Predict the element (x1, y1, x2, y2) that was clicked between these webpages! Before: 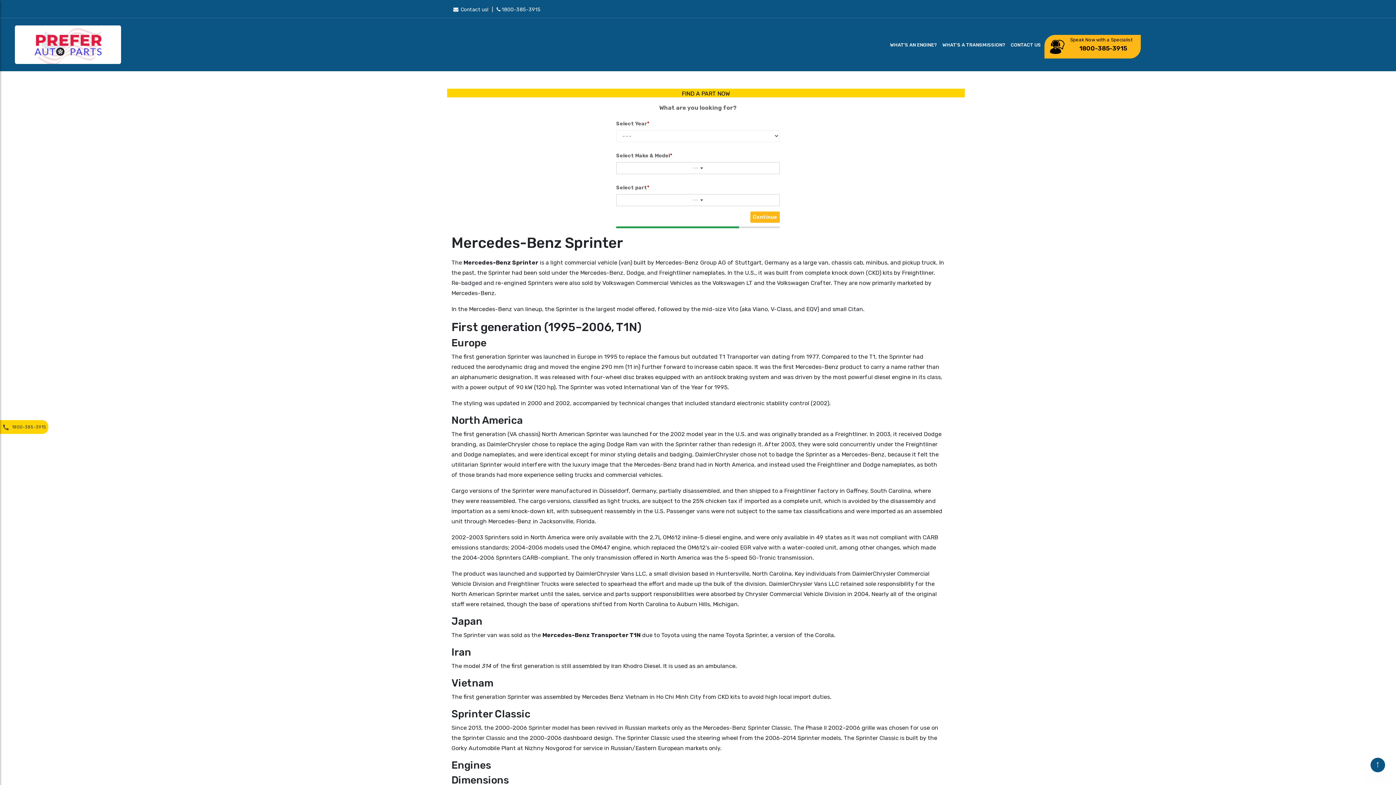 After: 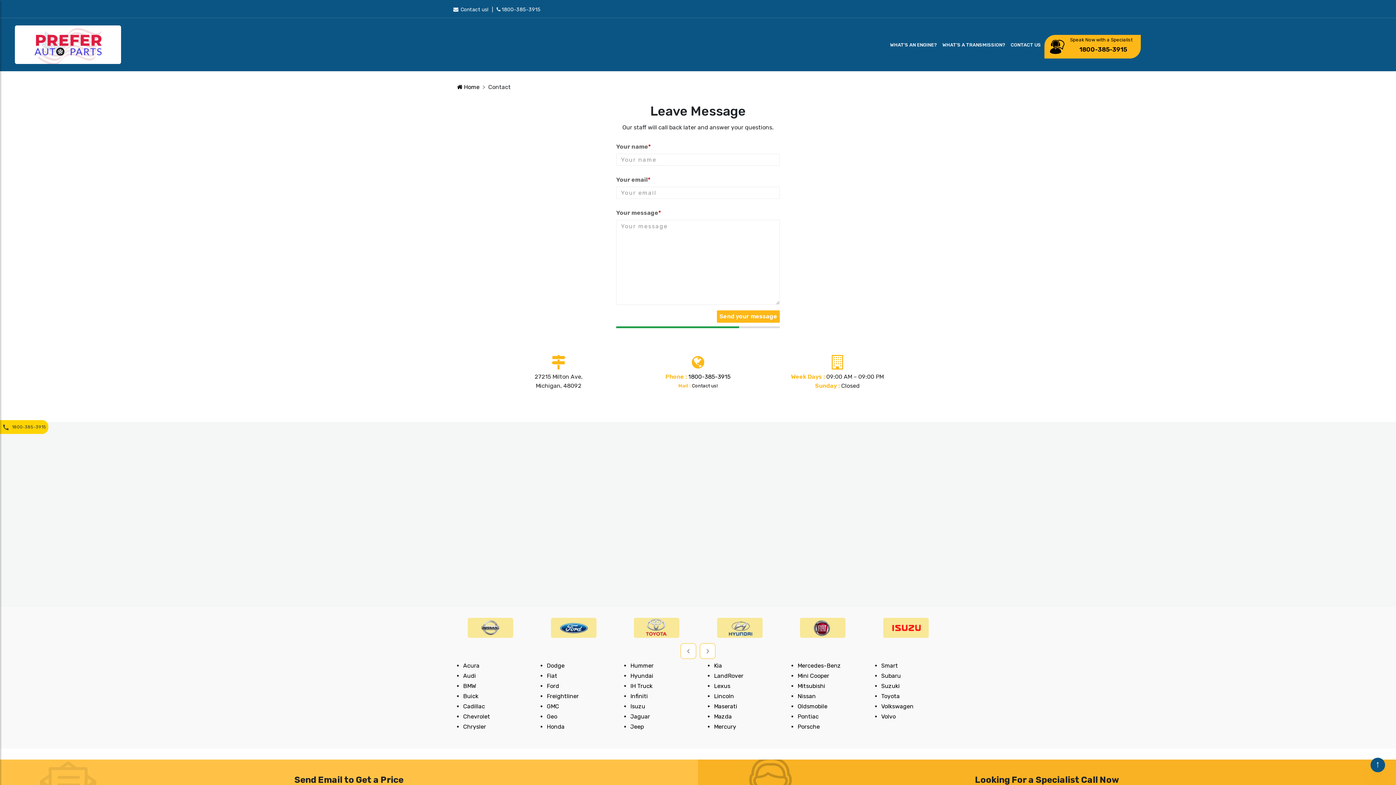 Action: bbox: (453, 6, 488, 12) label:   Contact us!